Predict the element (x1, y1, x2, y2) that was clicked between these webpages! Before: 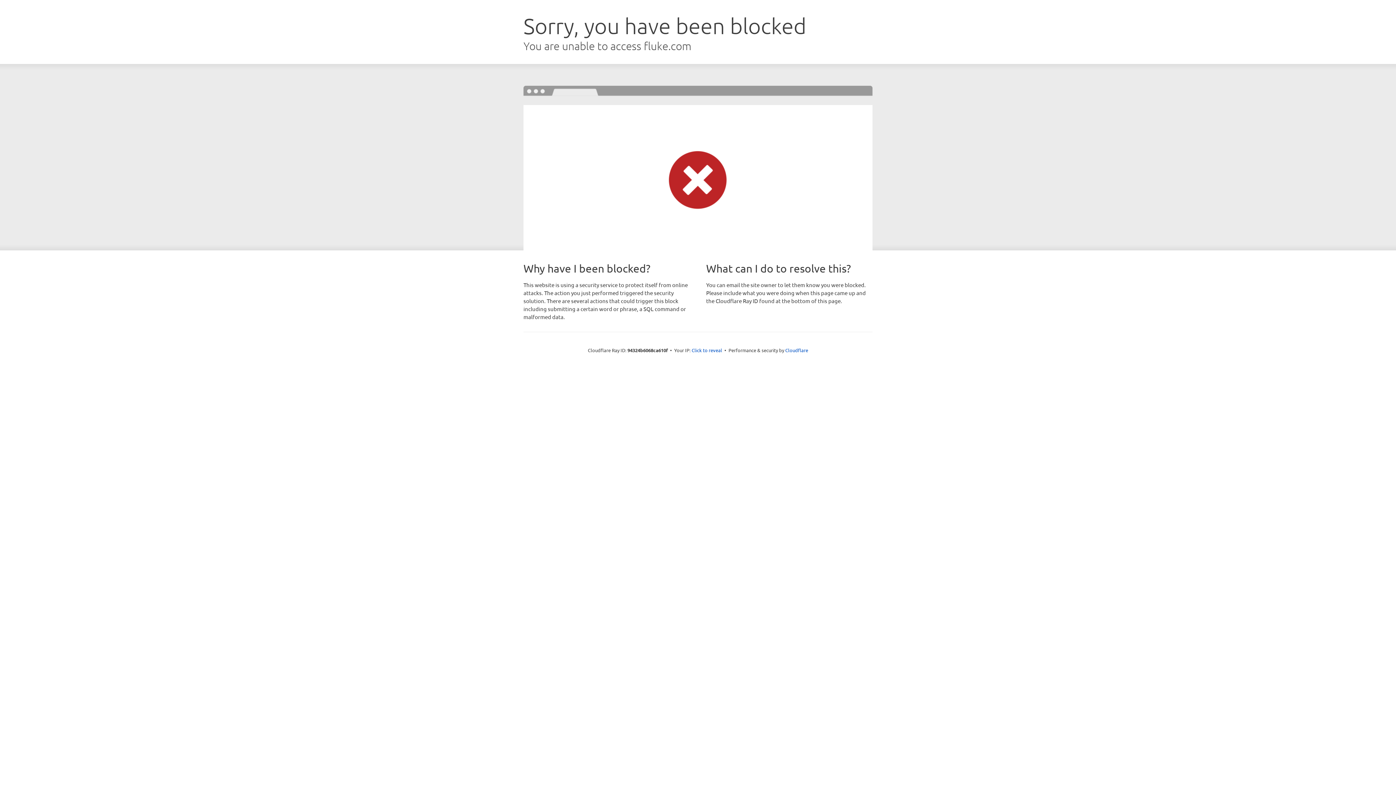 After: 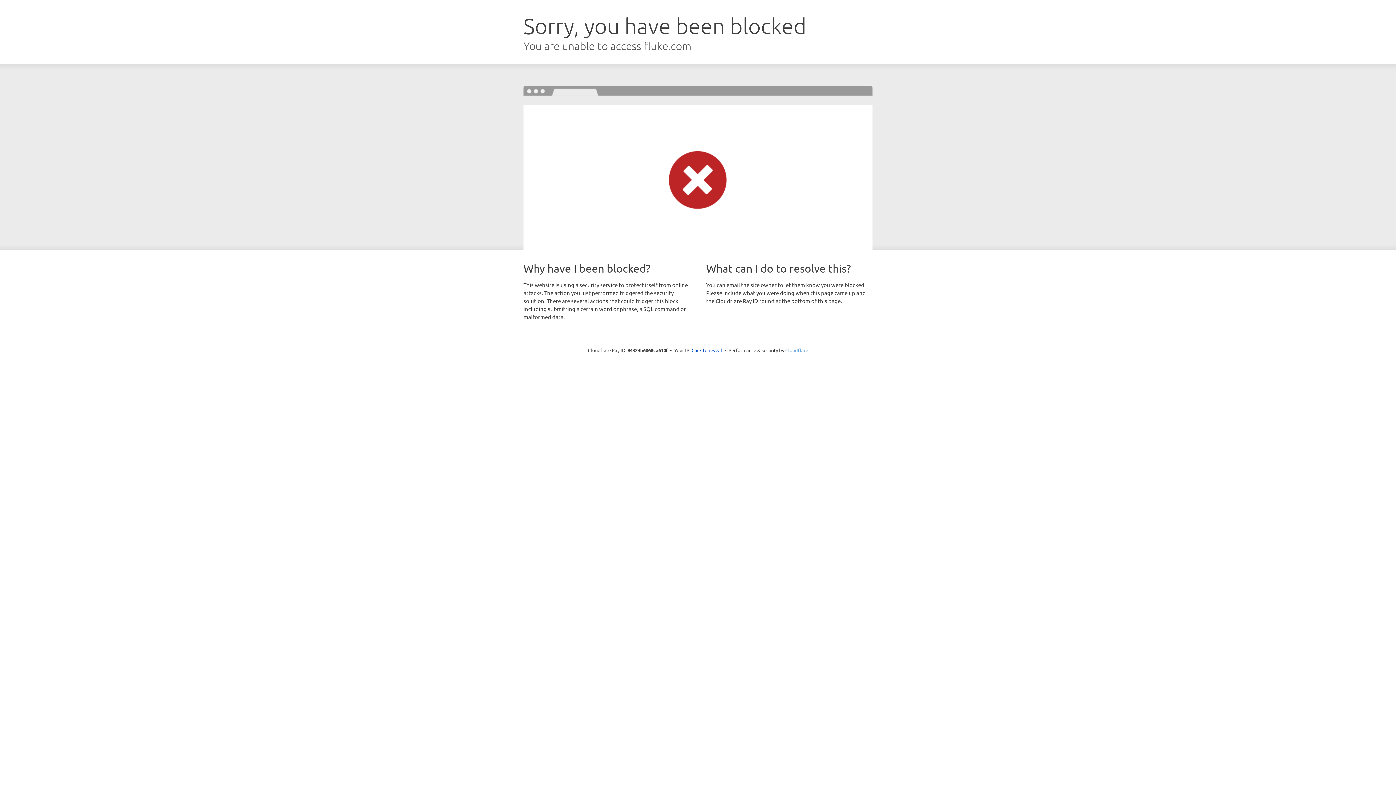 Action: label: Cloudflare bbox: (785, 347, 808, 353)